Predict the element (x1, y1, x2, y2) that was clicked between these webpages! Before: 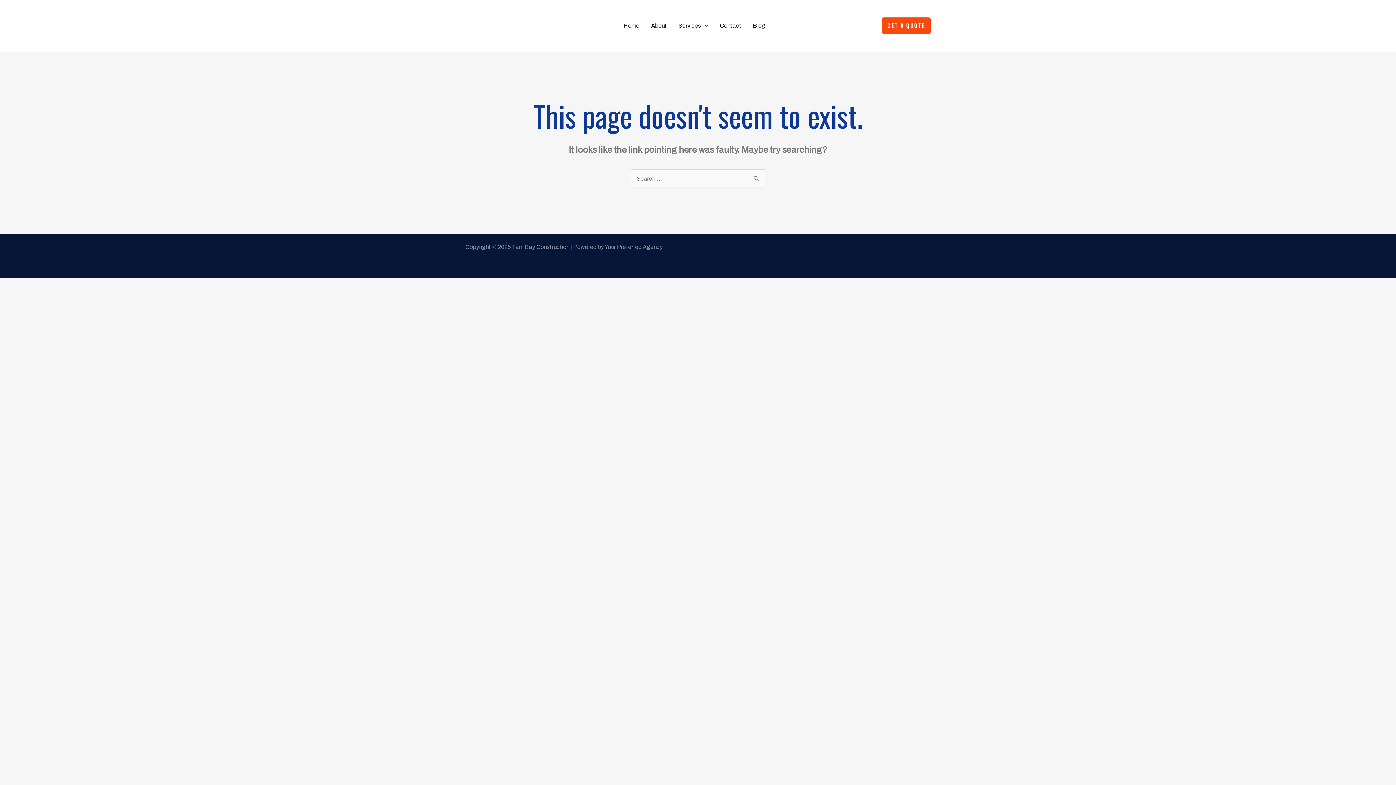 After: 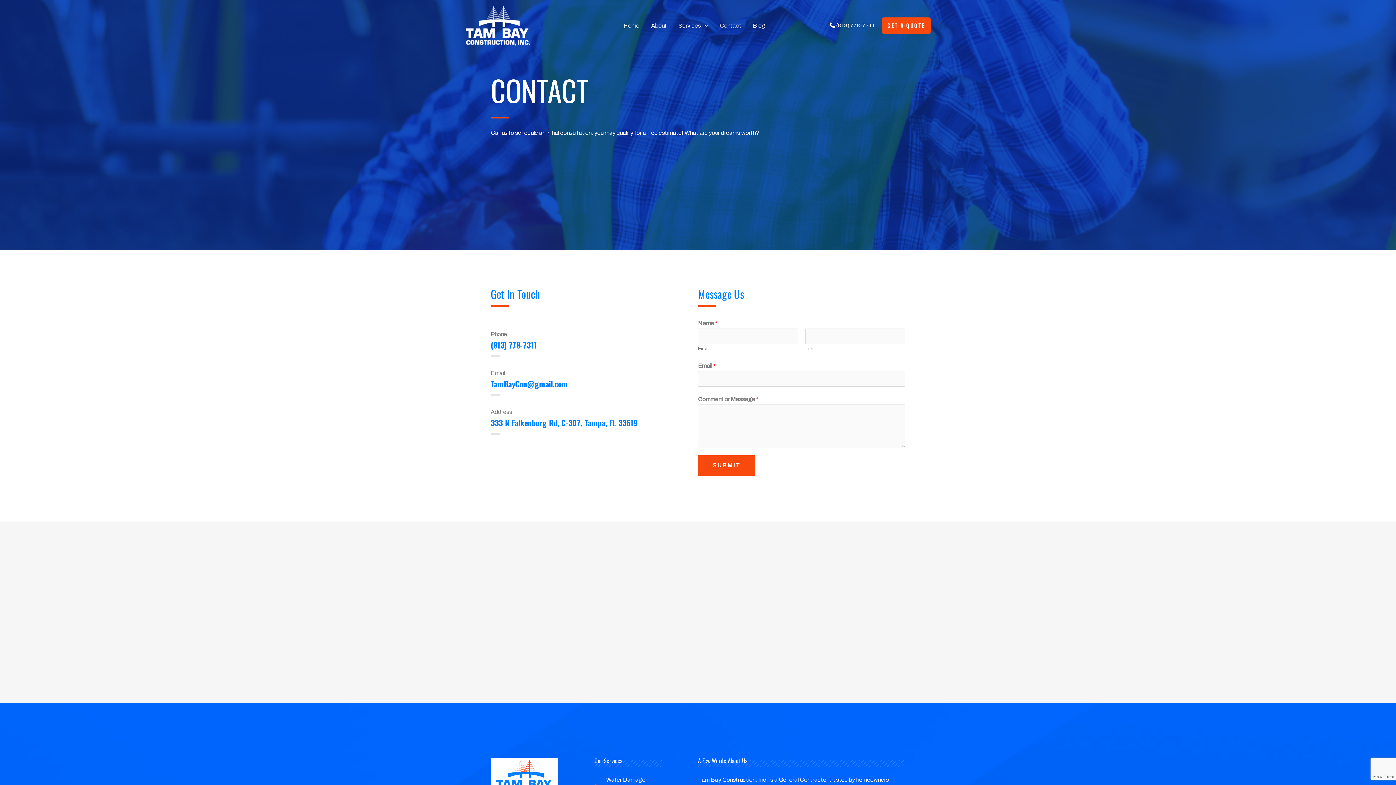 Action: bbox: (882, 17, 930, 33) label: GET A QUOTE